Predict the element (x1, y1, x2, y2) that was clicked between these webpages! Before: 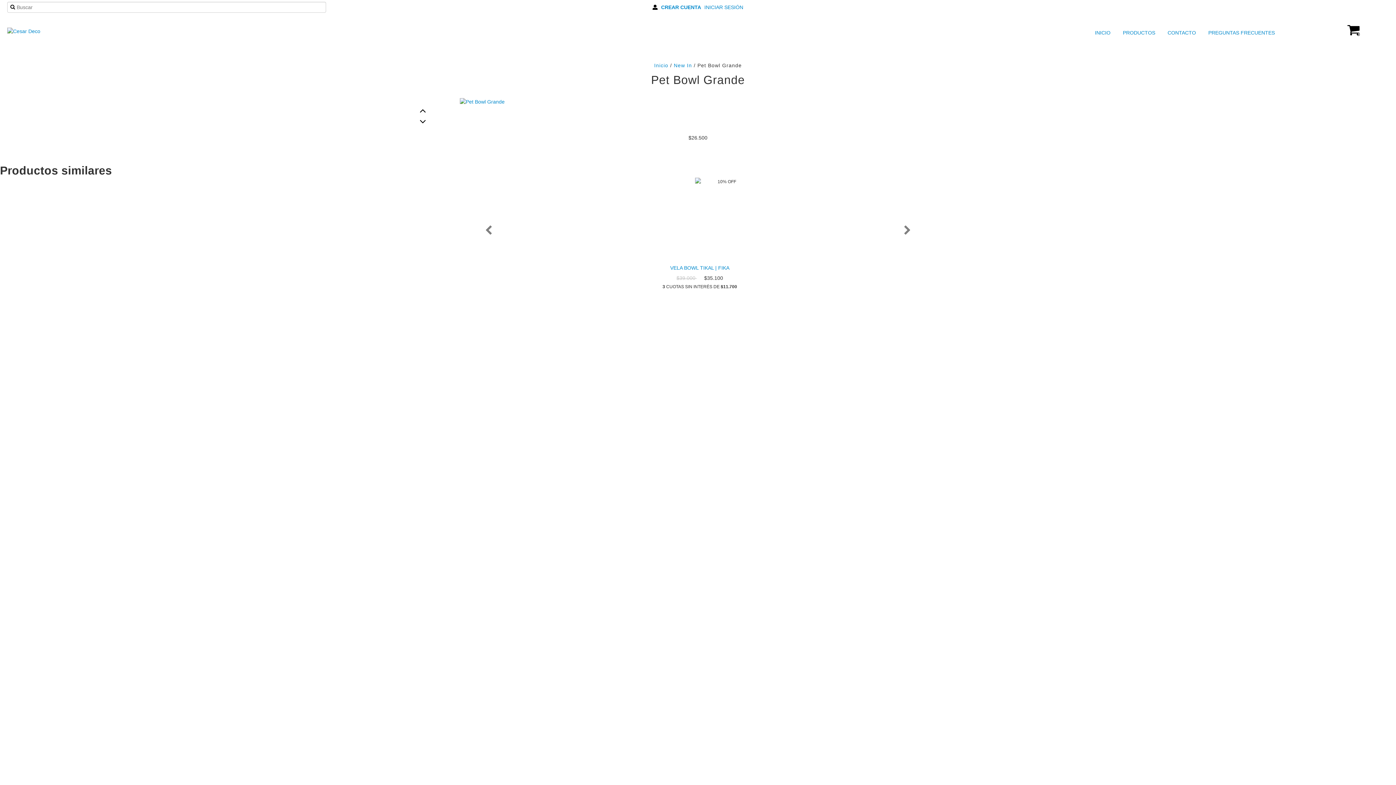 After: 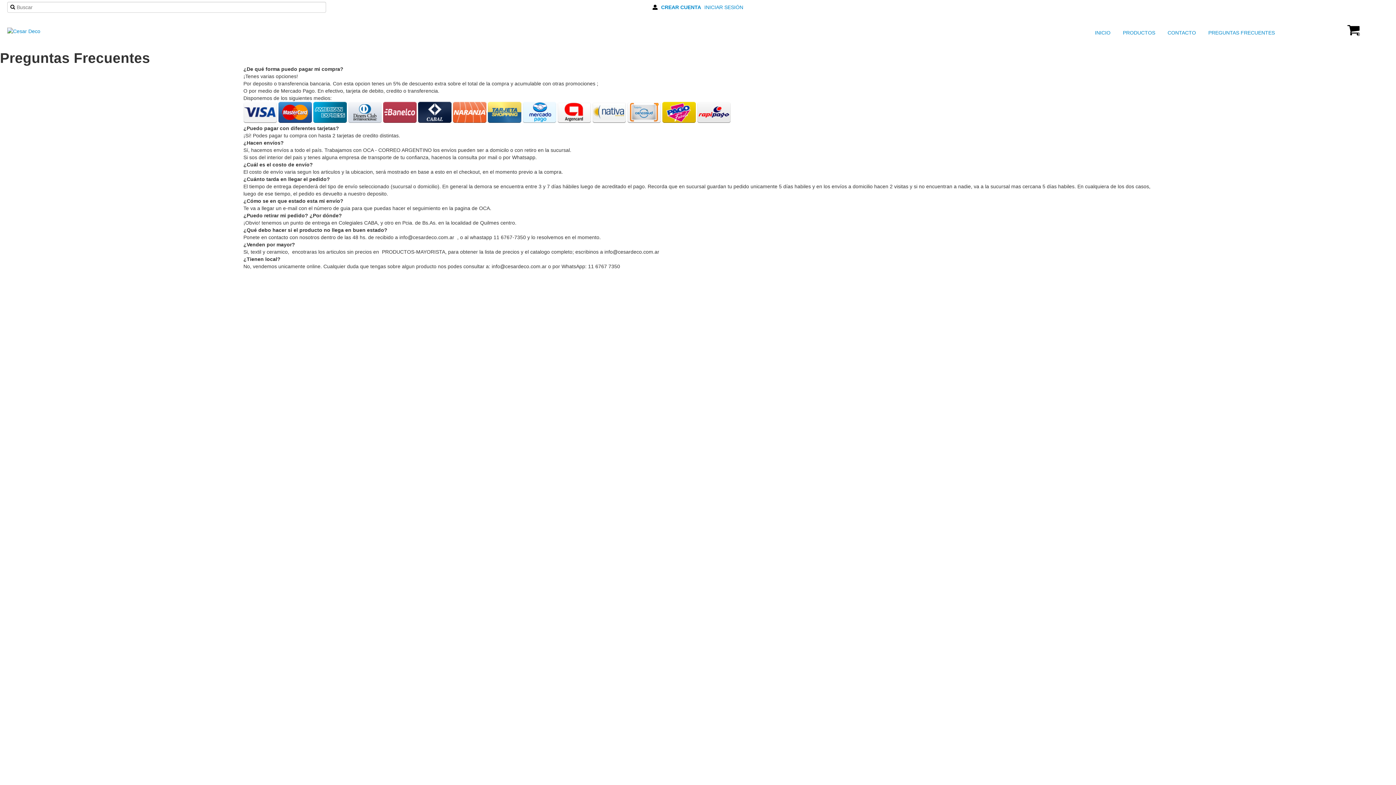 Action: bbox: (1199, 27, 1277, 38) label:  PREGUNTAS FRECUENTES